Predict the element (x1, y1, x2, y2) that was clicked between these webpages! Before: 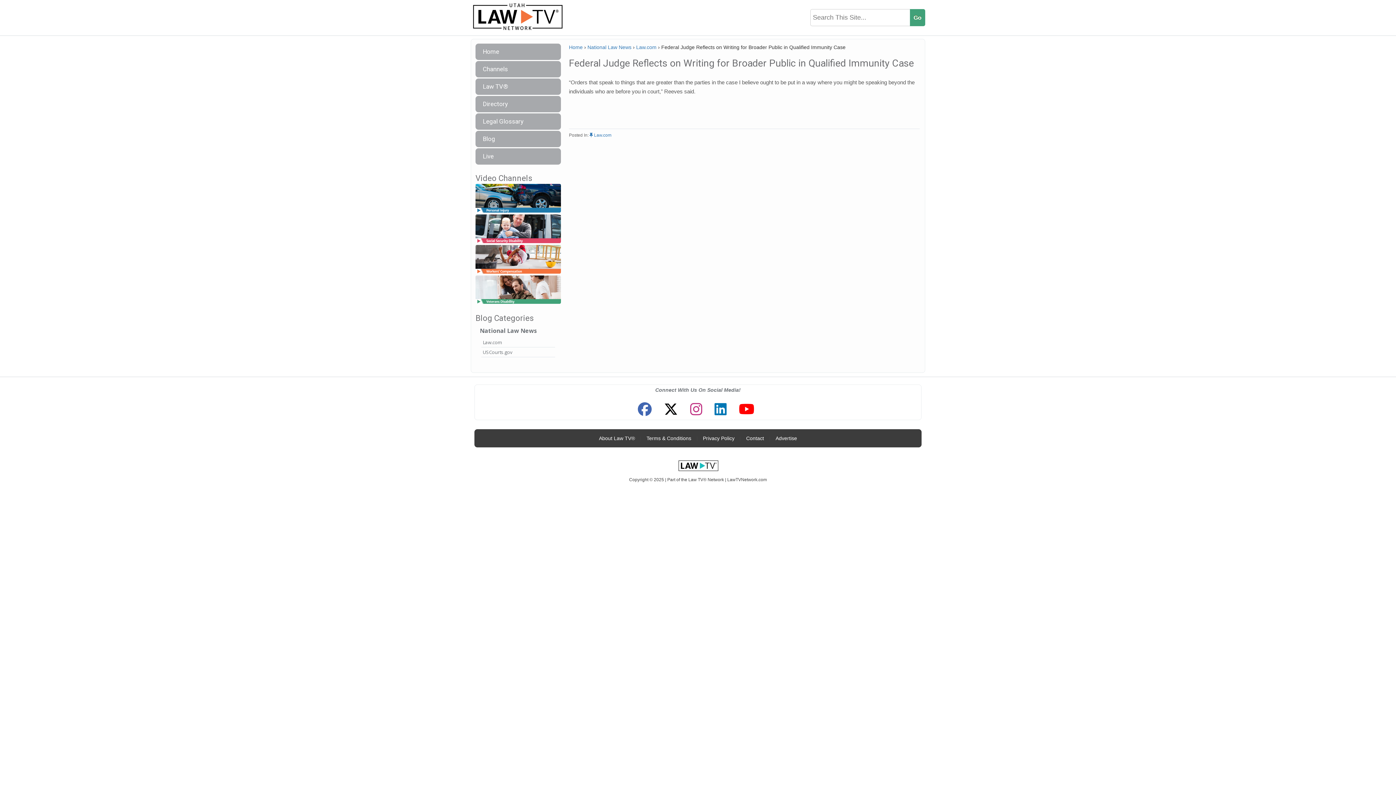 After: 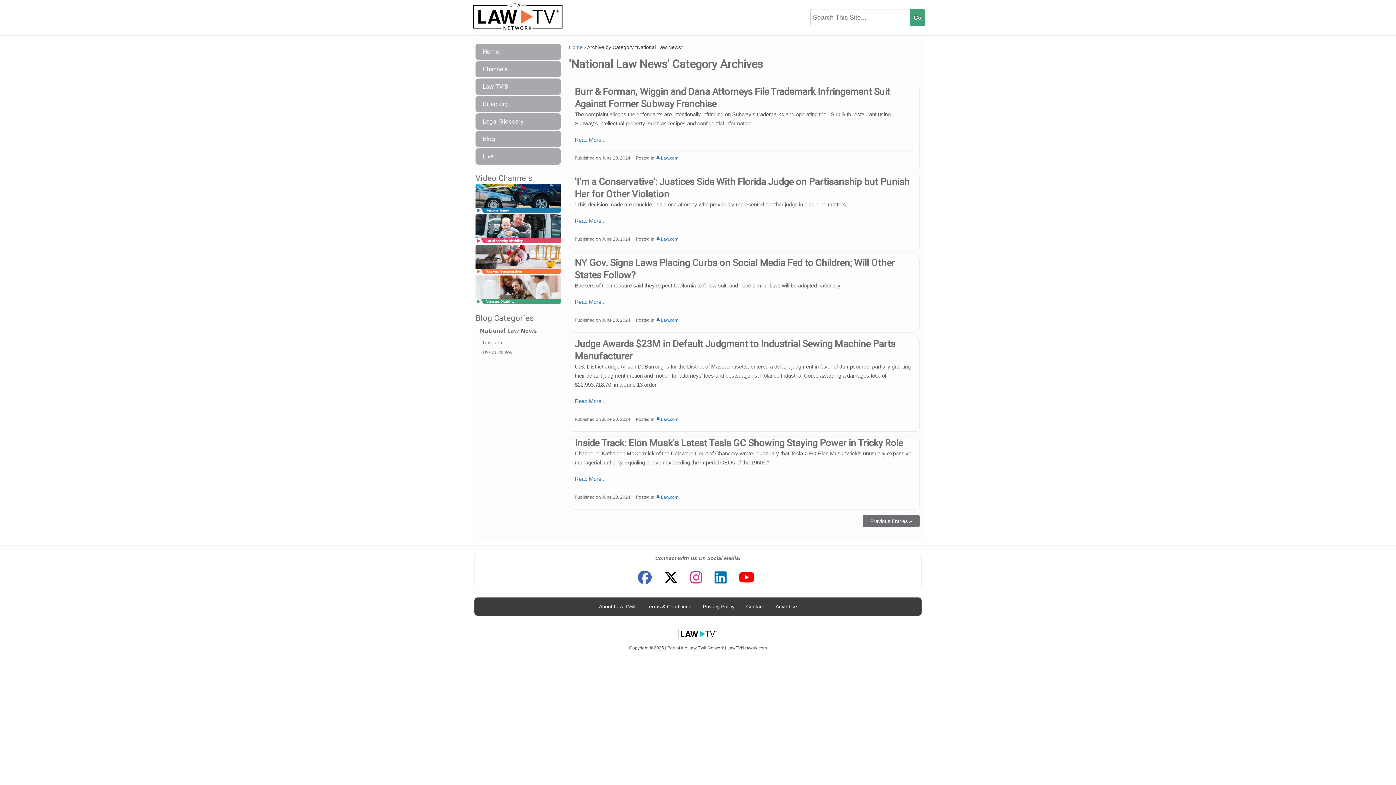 Action: bbox: (587, 44, 631, 50) label: National Law News